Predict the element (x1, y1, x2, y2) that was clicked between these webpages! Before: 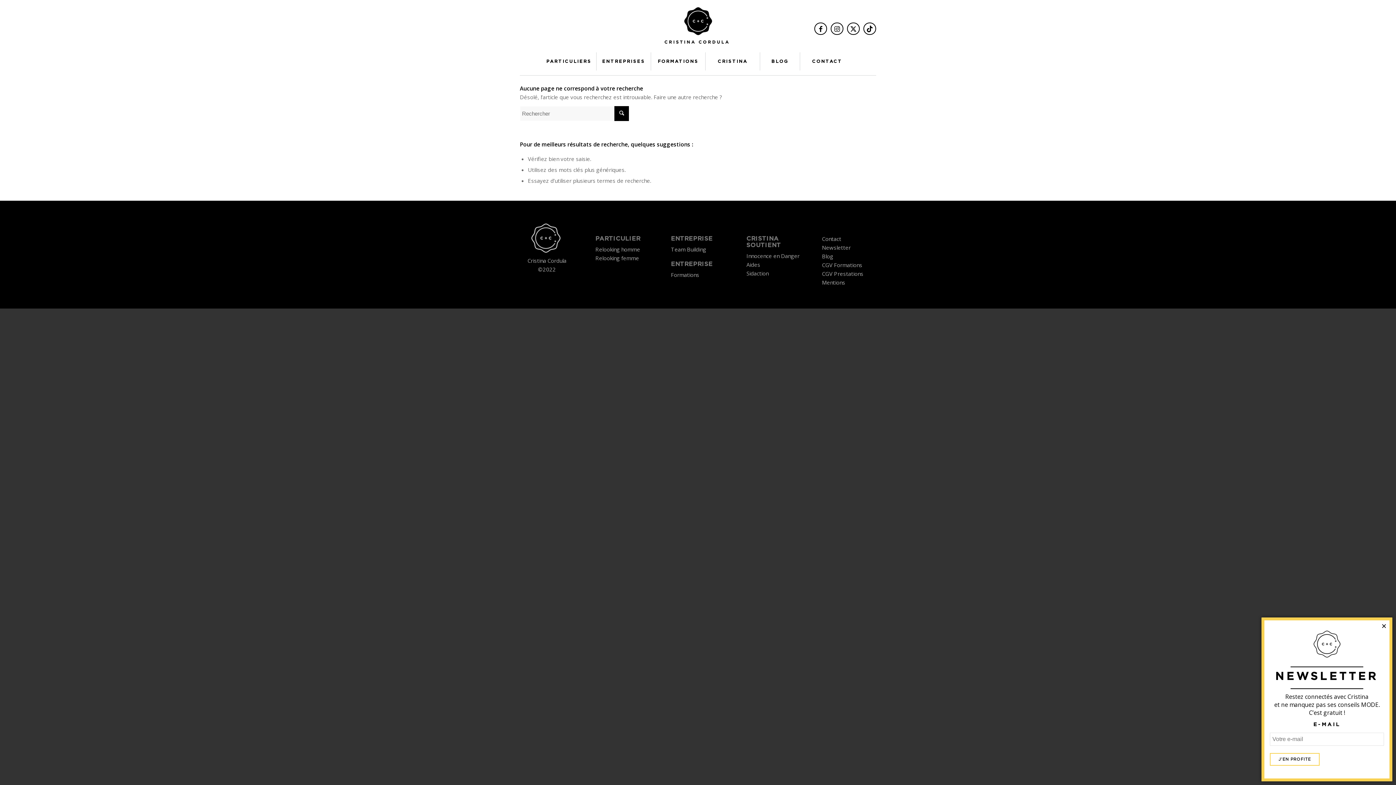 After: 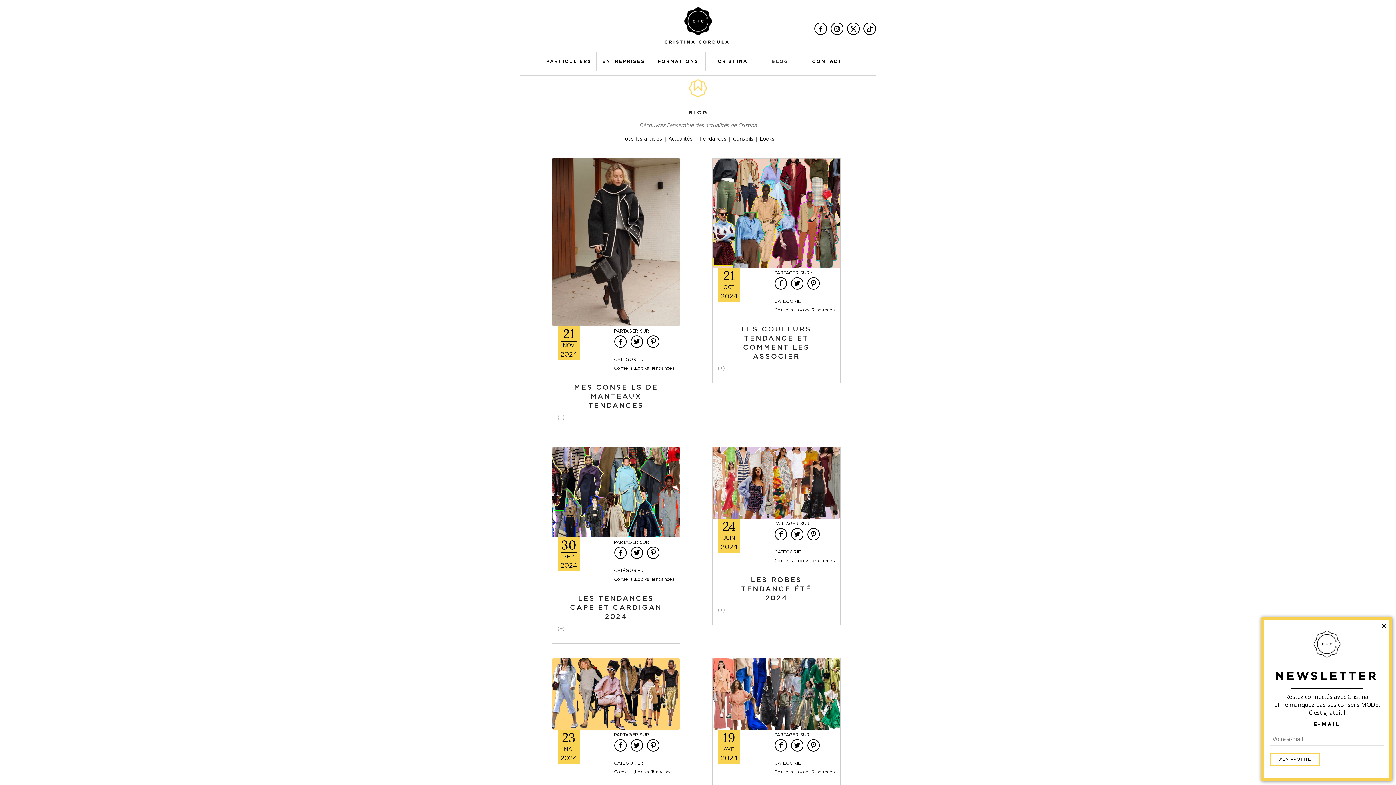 Action: label: Blog bbox: (822, 252, 833, 260)